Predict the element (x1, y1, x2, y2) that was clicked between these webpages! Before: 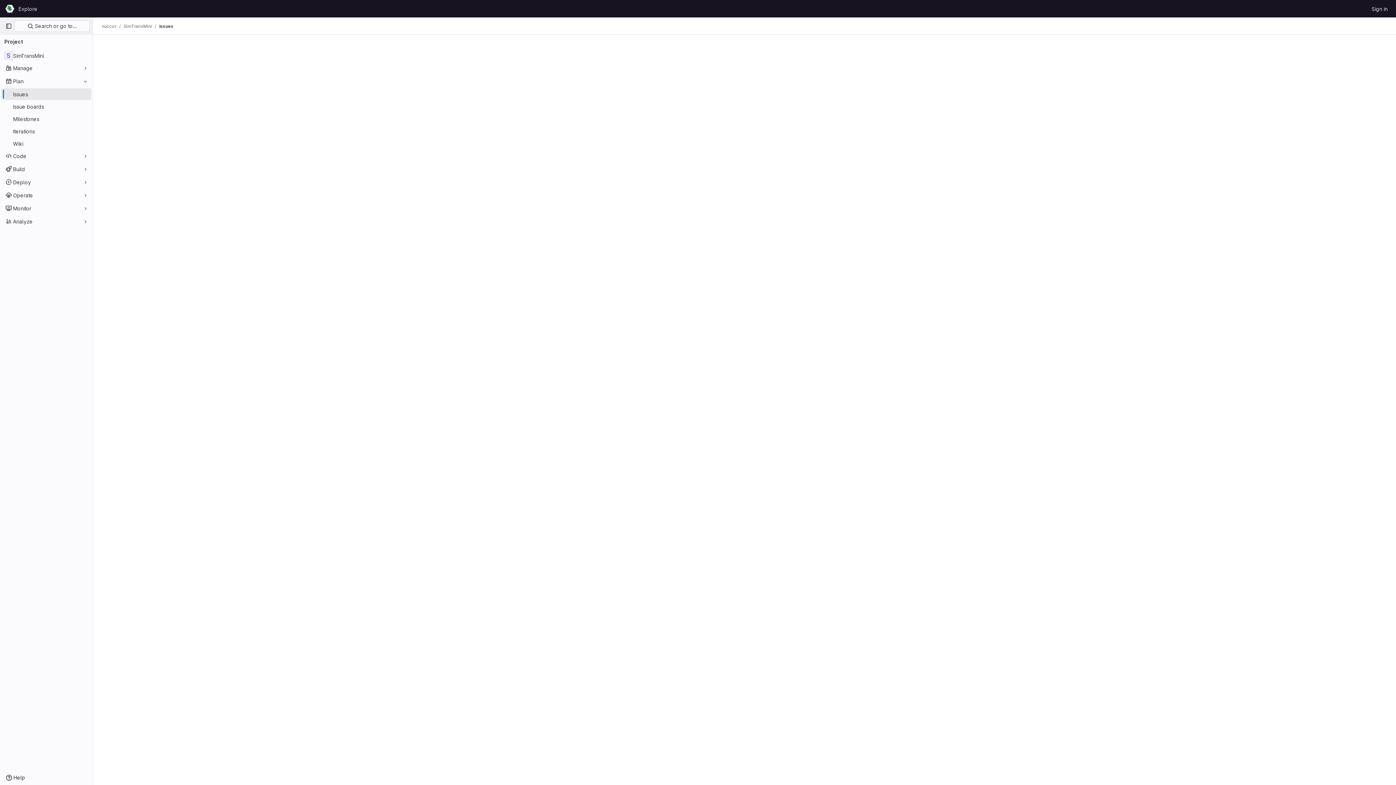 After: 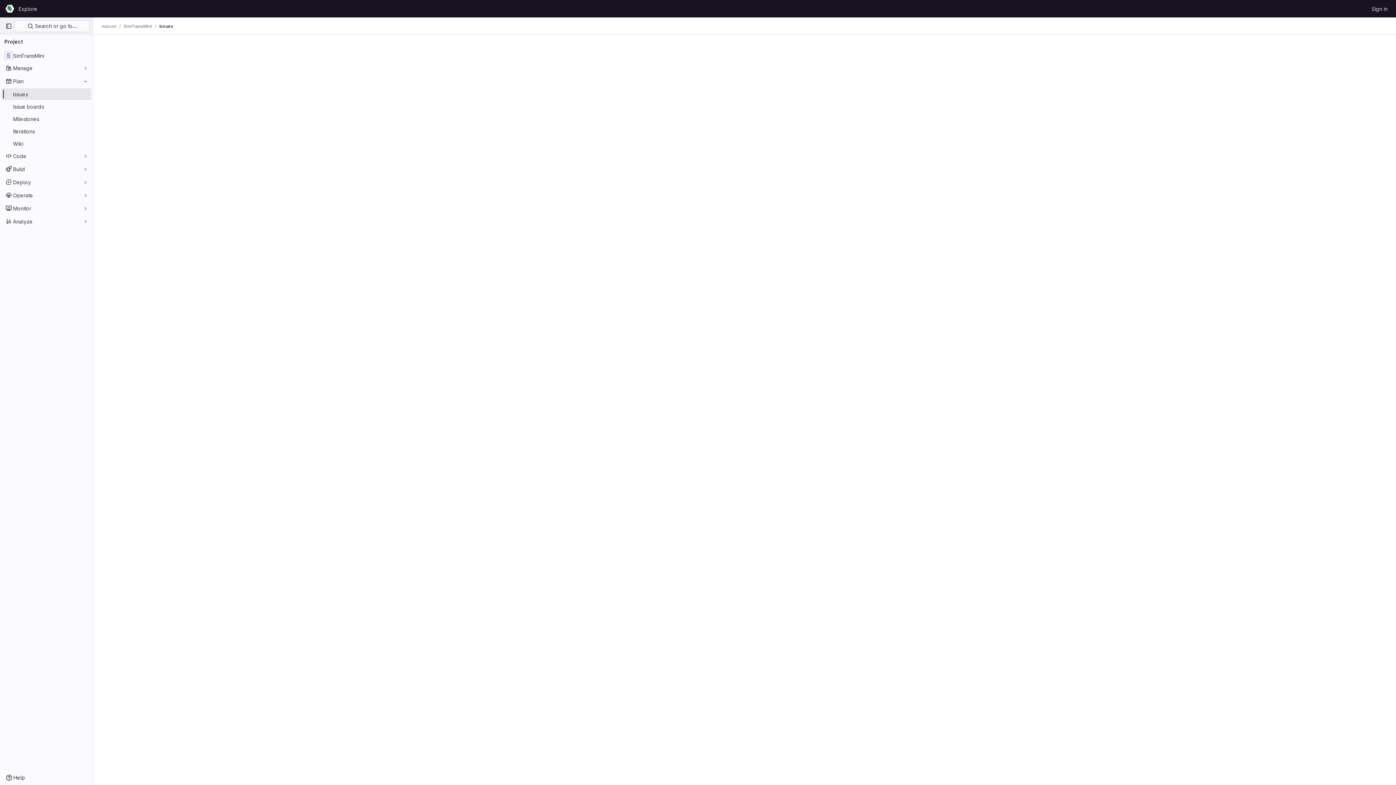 Action: label: Issues bbox: (1, 88, 91, 100)